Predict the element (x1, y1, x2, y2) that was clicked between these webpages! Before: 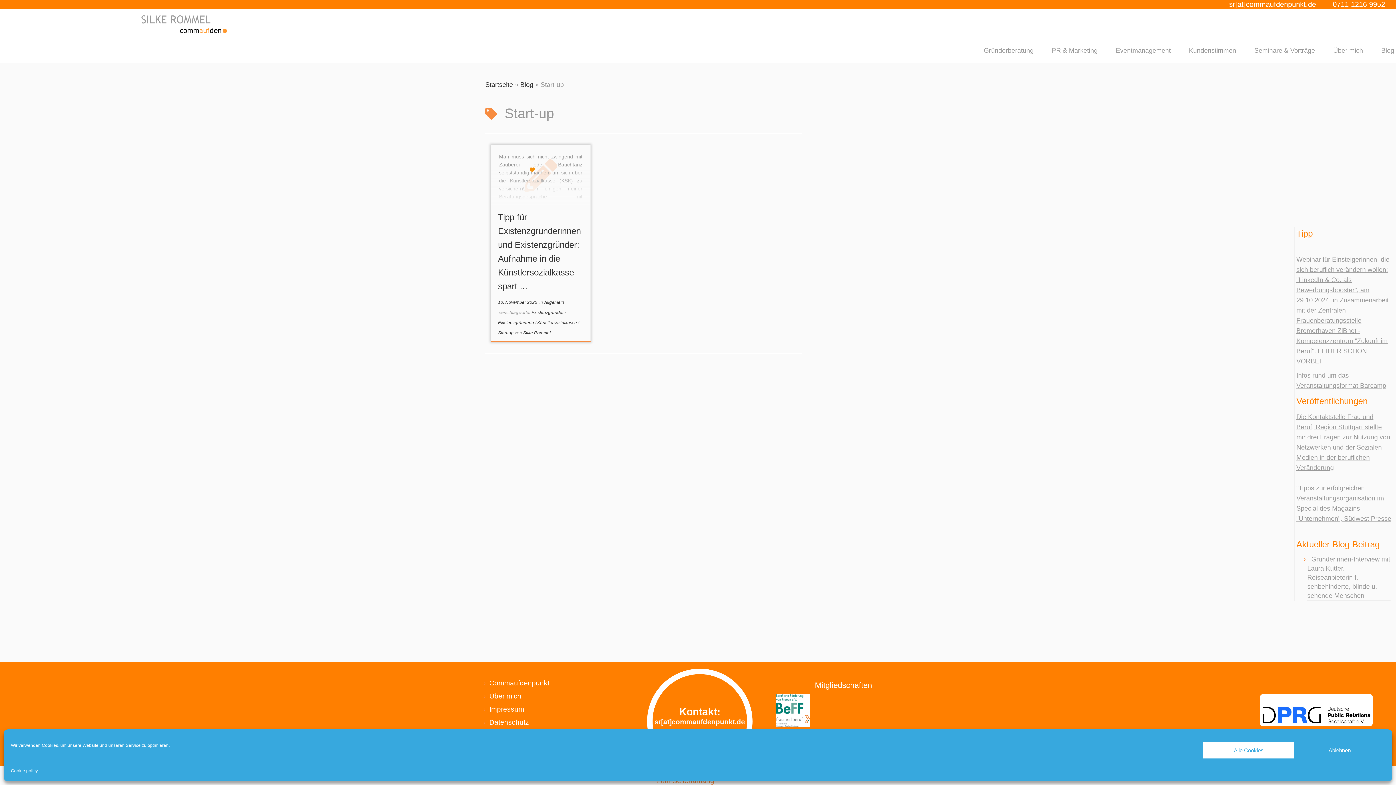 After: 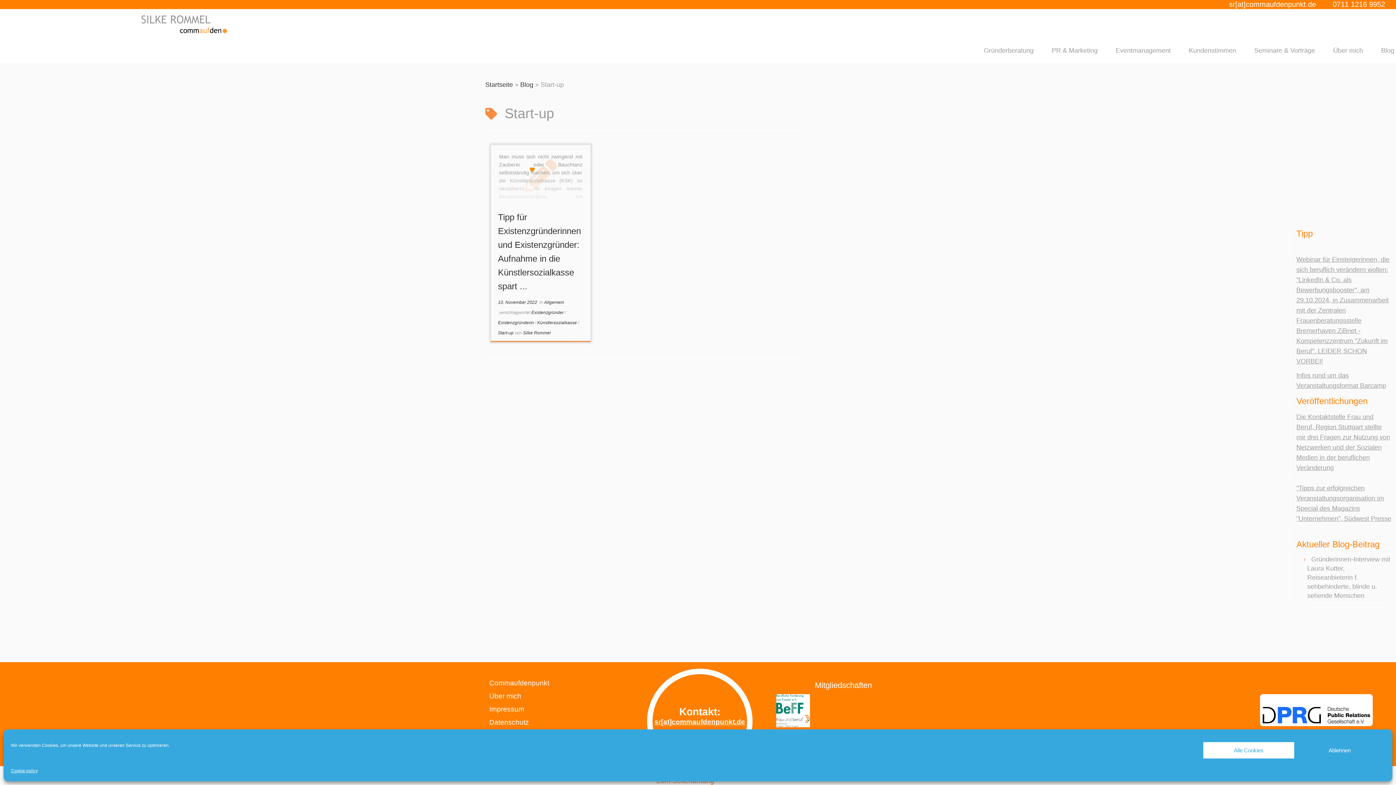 Action: bbox: (1262, 711, 1371, 718) label: 
